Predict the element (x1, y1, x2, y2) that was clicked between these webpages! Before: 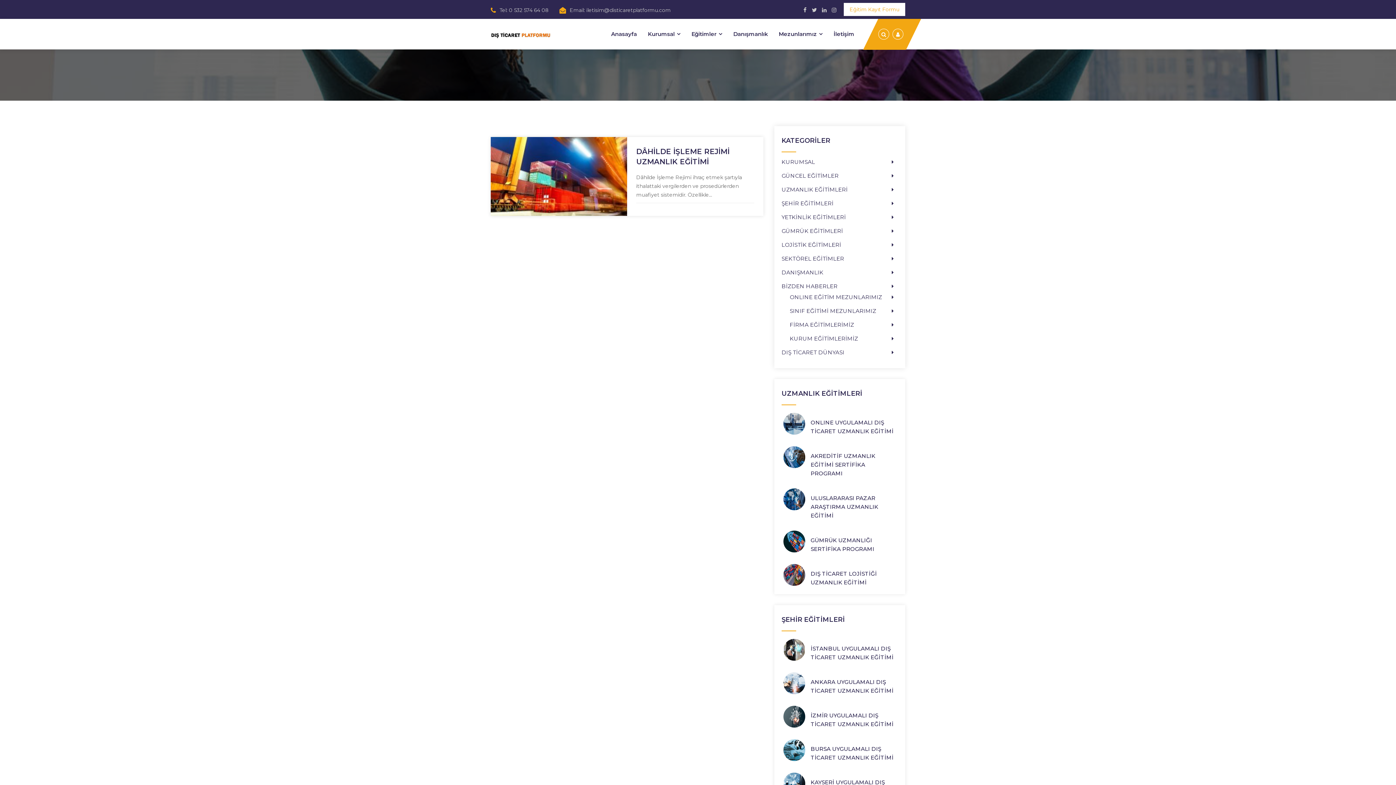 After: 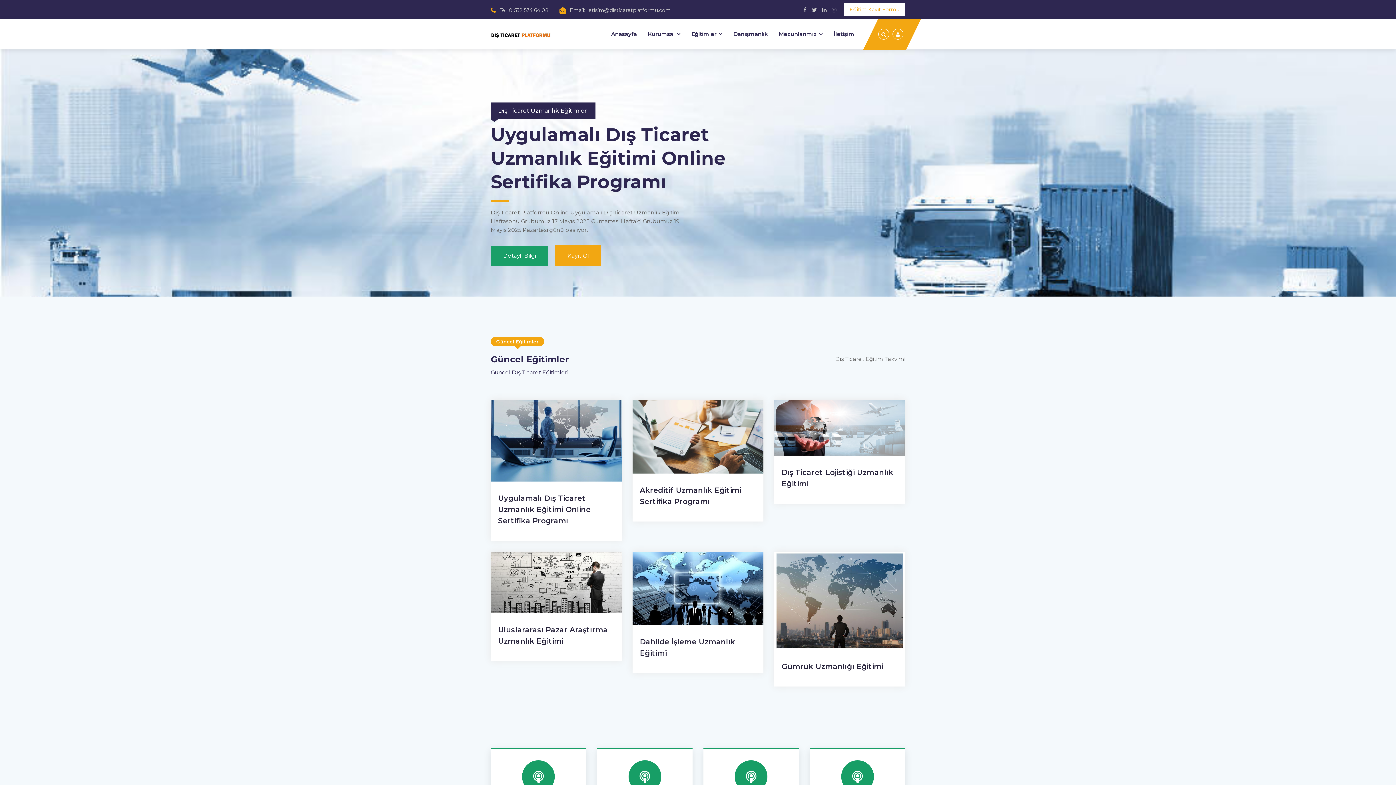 Action: bbox: (781, 255, 844, 262) label: SEKTÖREL EĞİTİMLER